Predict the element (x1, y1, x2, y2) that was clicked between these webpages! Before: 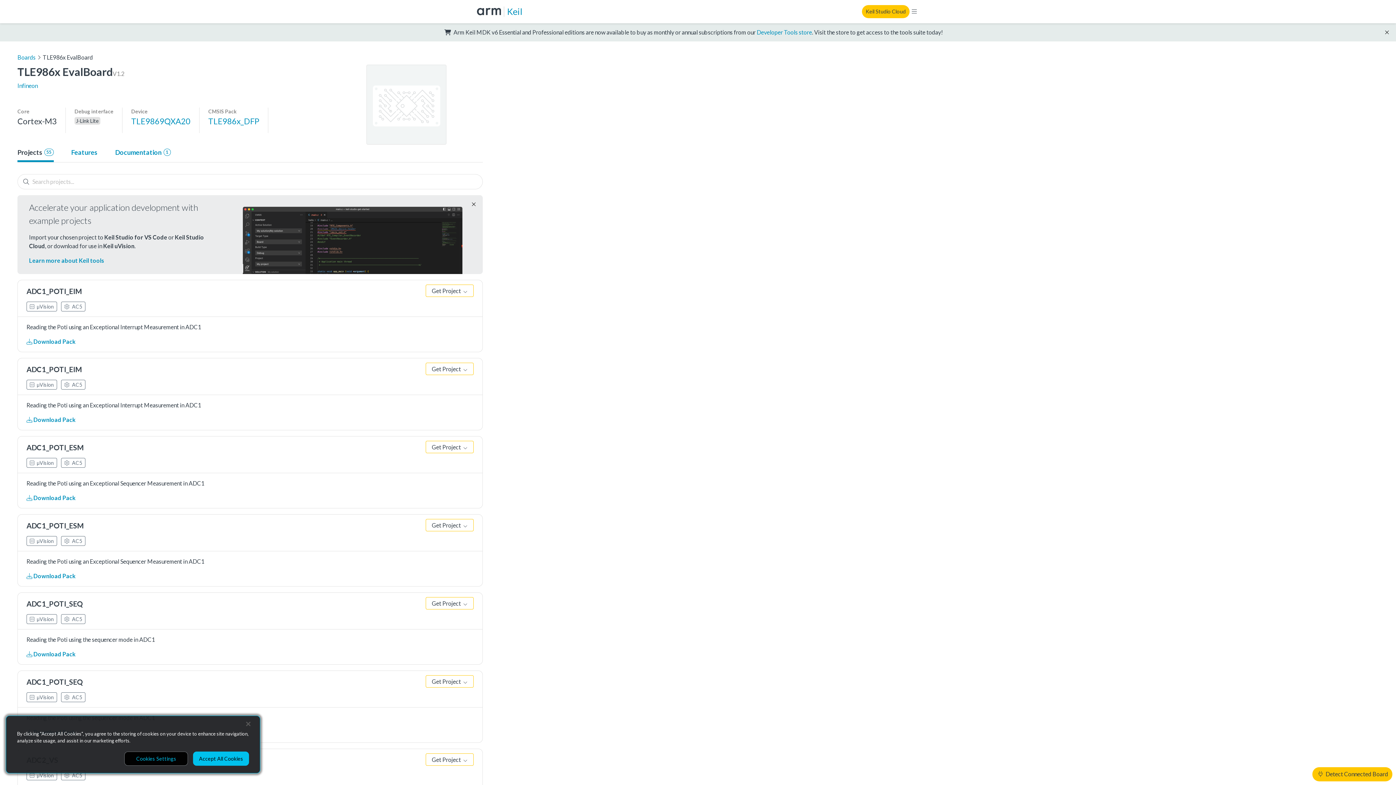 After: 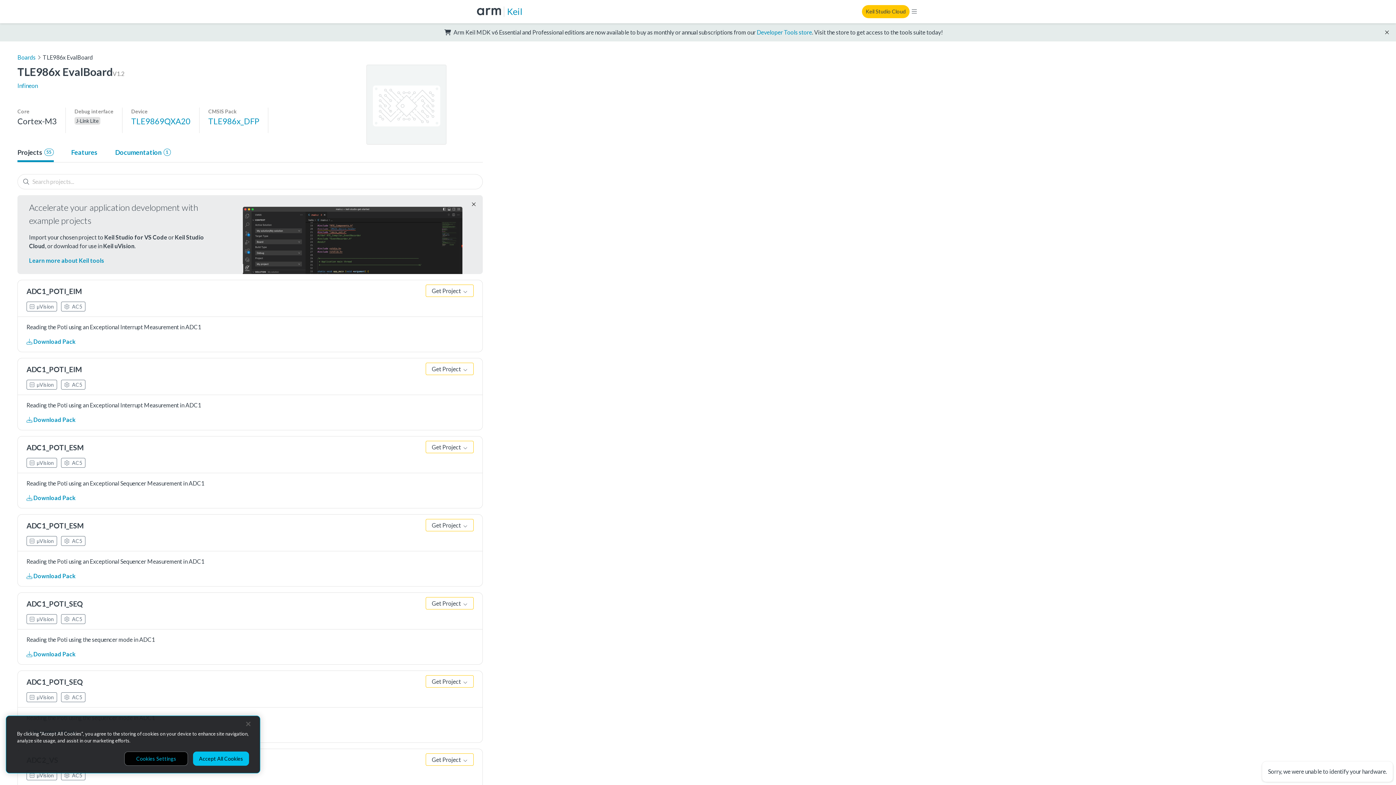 Action: bbox: (1312, 767, 1392, 781) label:  Detect Connected Board